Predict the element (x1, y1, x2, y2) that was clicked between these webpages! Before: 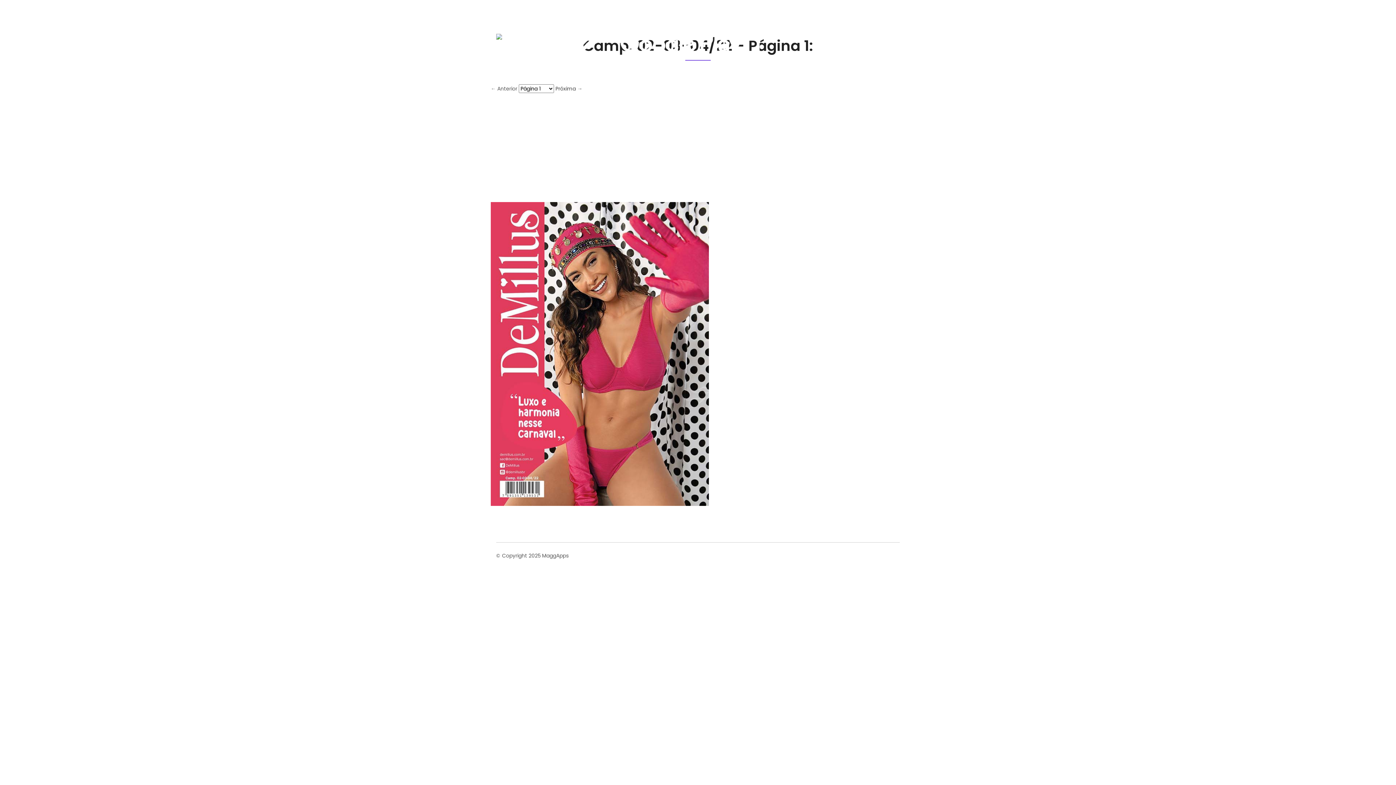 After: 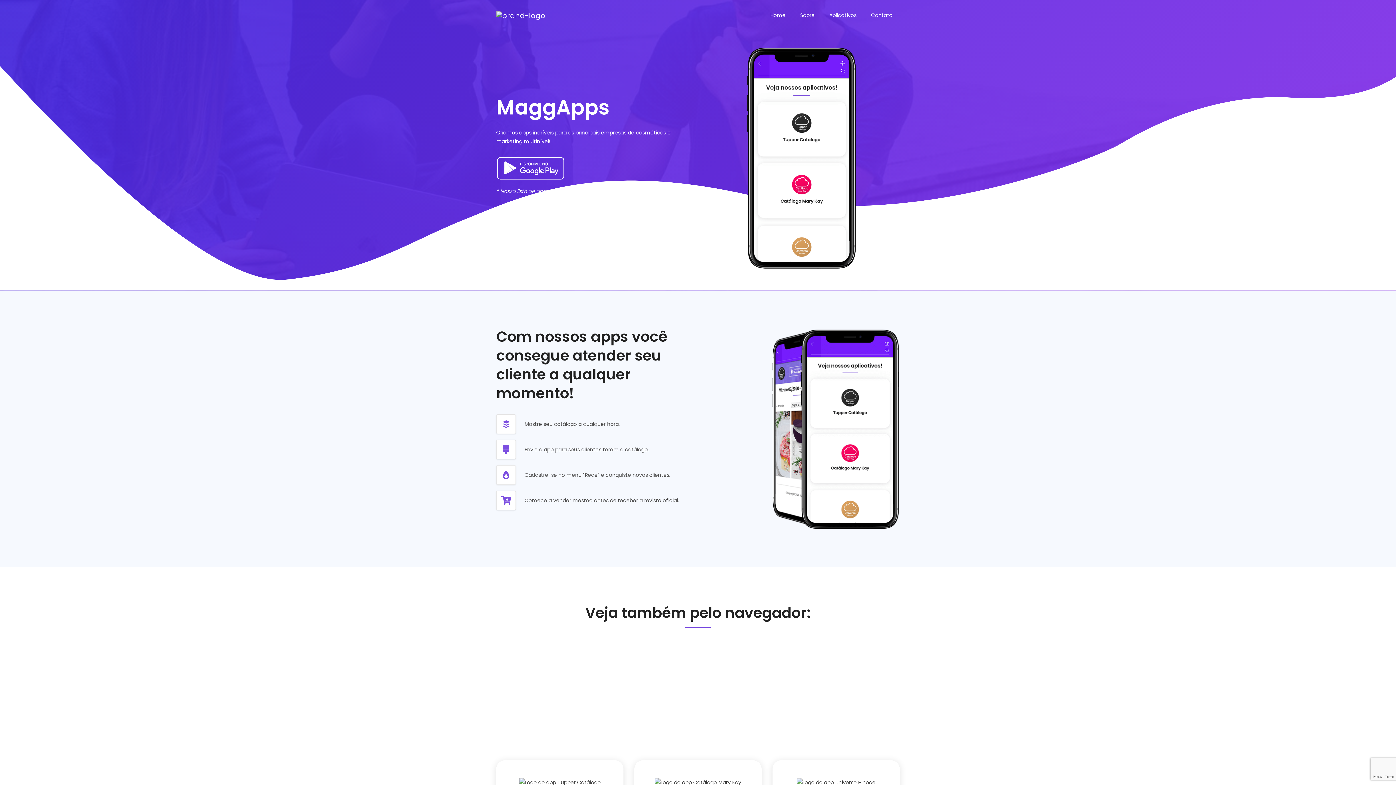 Action: label: Home bbox: (763, 22, 793, 53)